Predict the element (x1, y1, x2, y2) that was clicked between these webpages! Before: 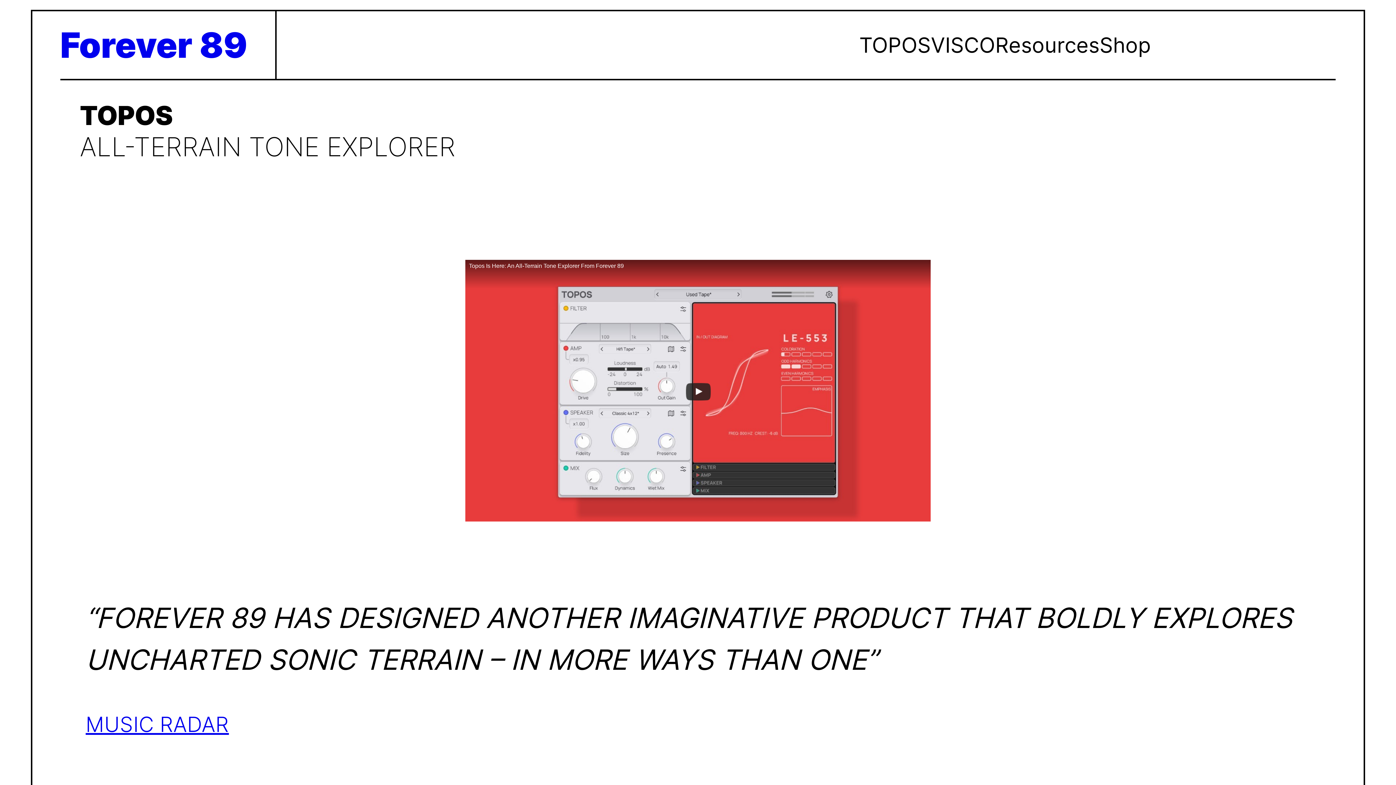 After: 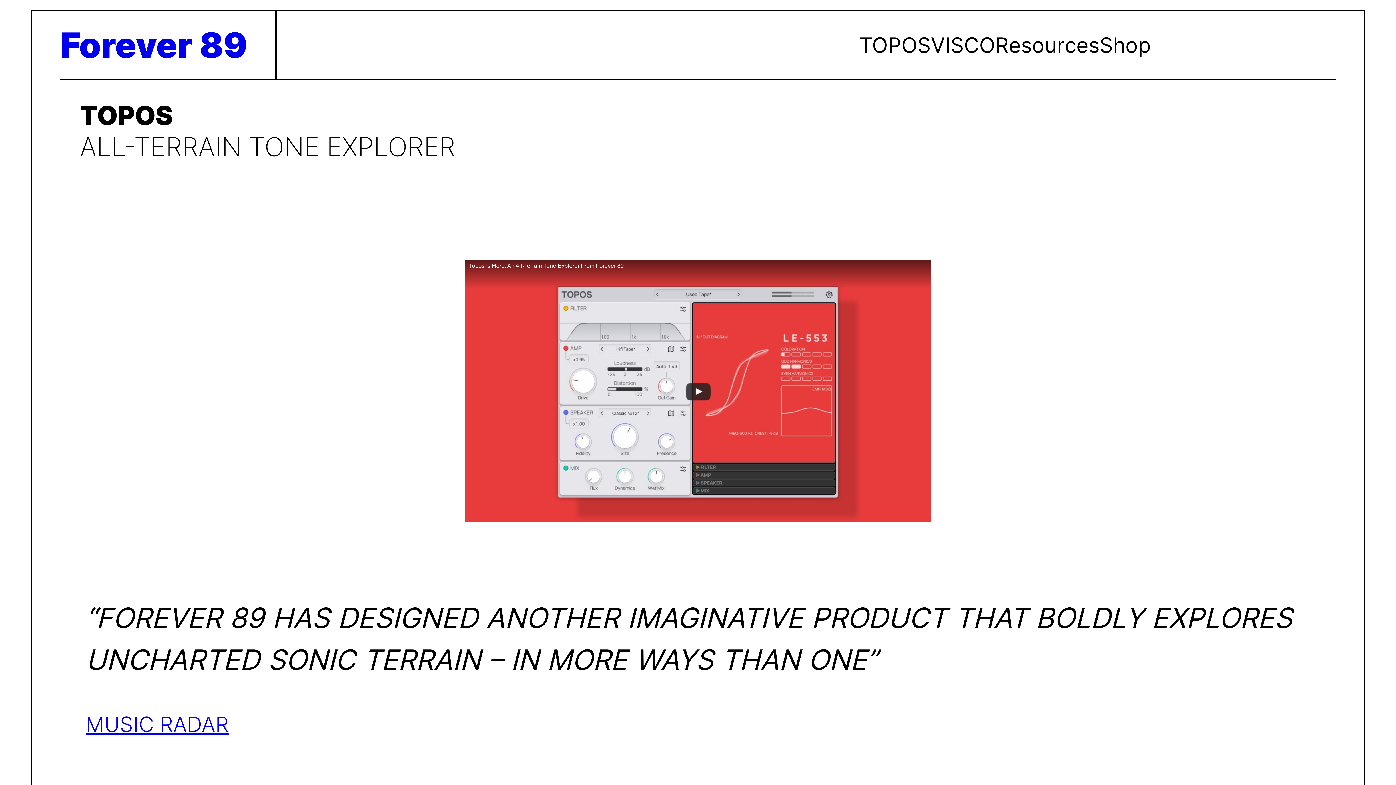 Action: label: TOPOS bbox: (859, 29, 931, 60)